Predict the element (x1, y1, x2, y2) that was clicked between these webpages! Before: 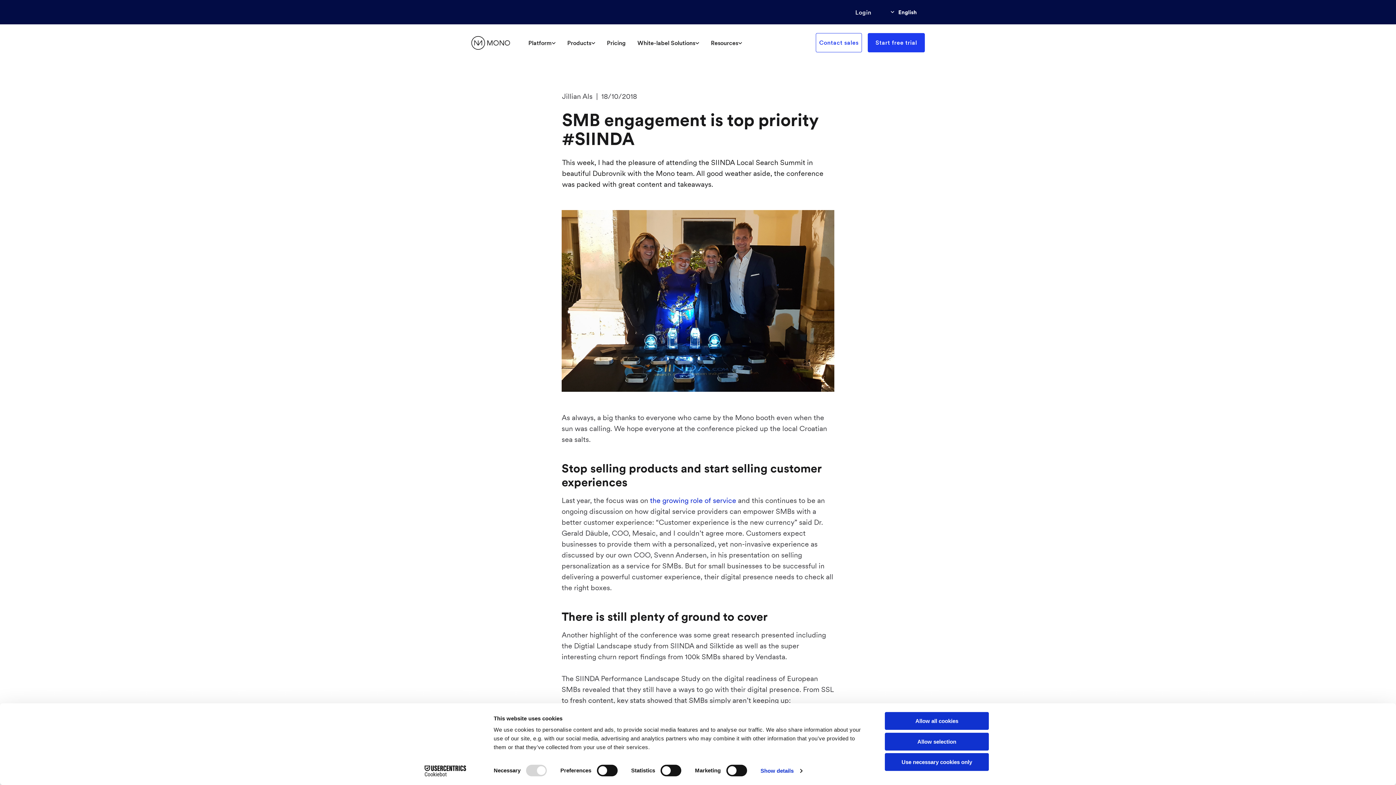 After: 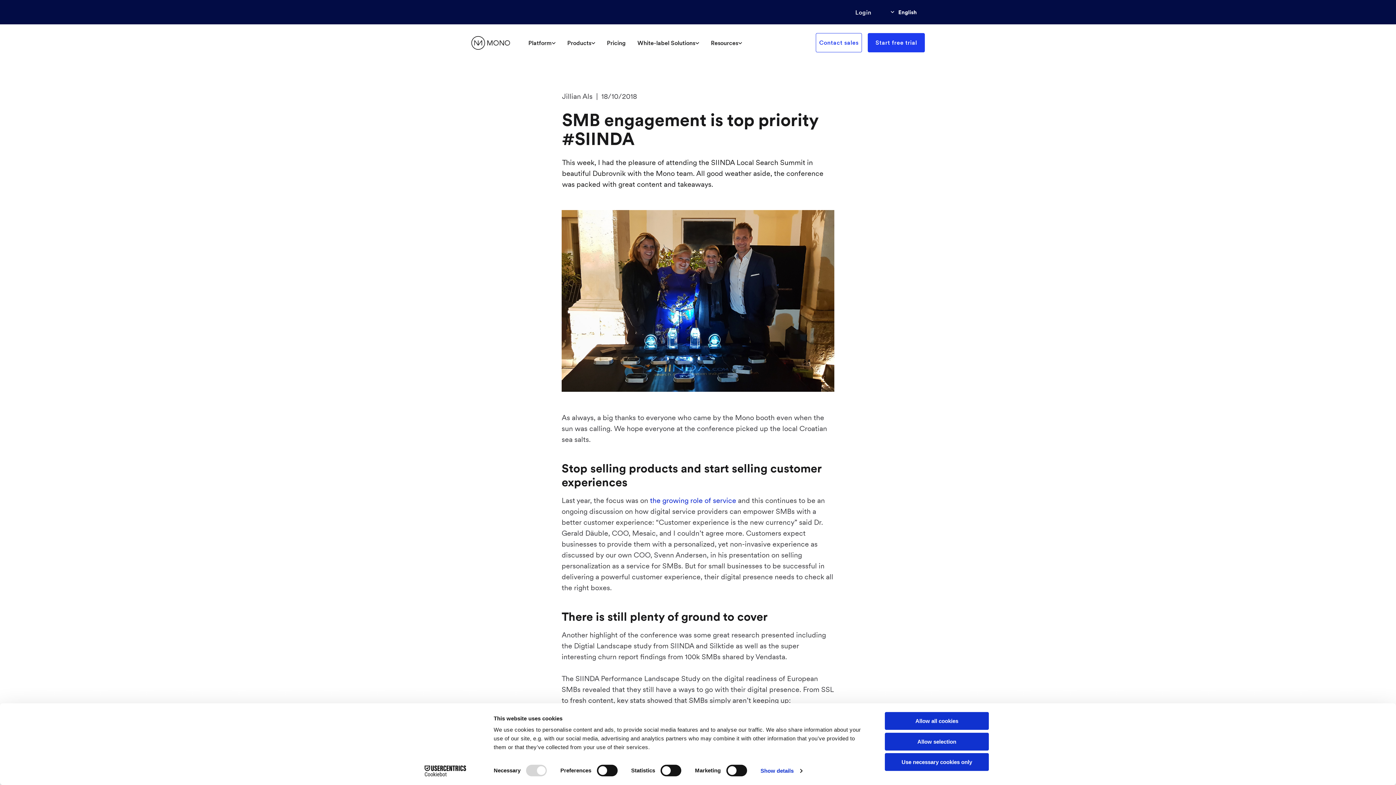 Action: bbox: (650, 496, 736, 505) label: the growing role of service